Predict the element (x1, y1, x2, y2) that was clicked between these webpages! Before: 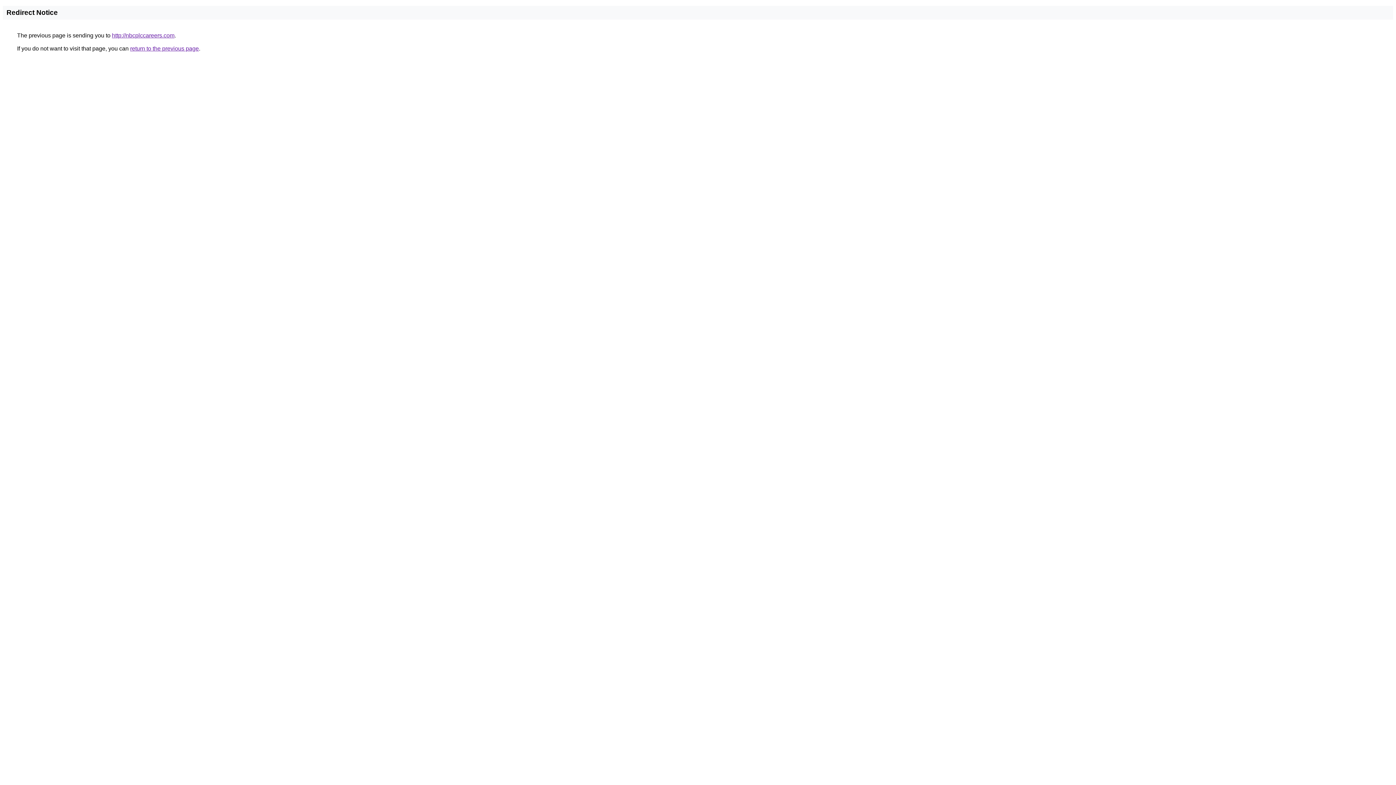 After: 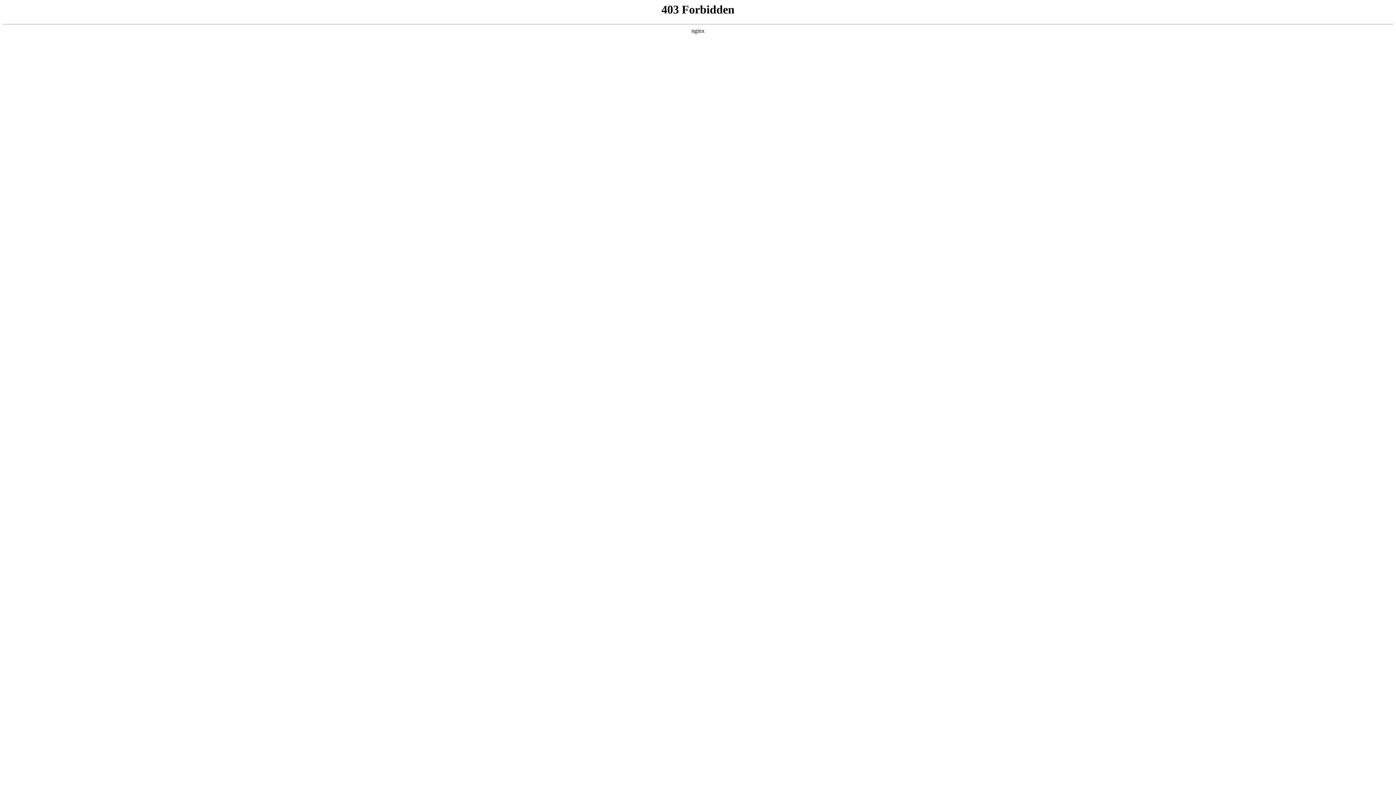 Action: bbox: (112, 32, 174, 38) label: http://nbcplccareers.com